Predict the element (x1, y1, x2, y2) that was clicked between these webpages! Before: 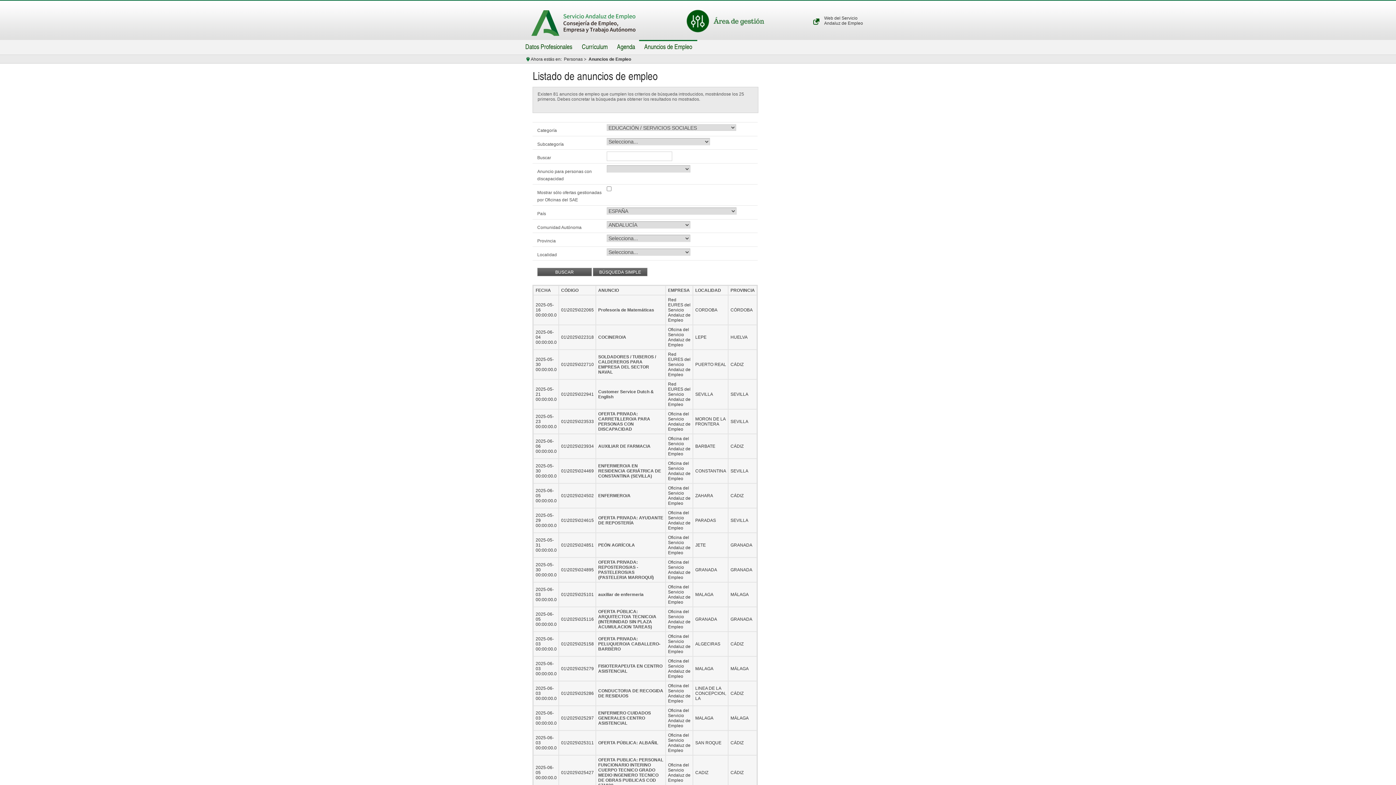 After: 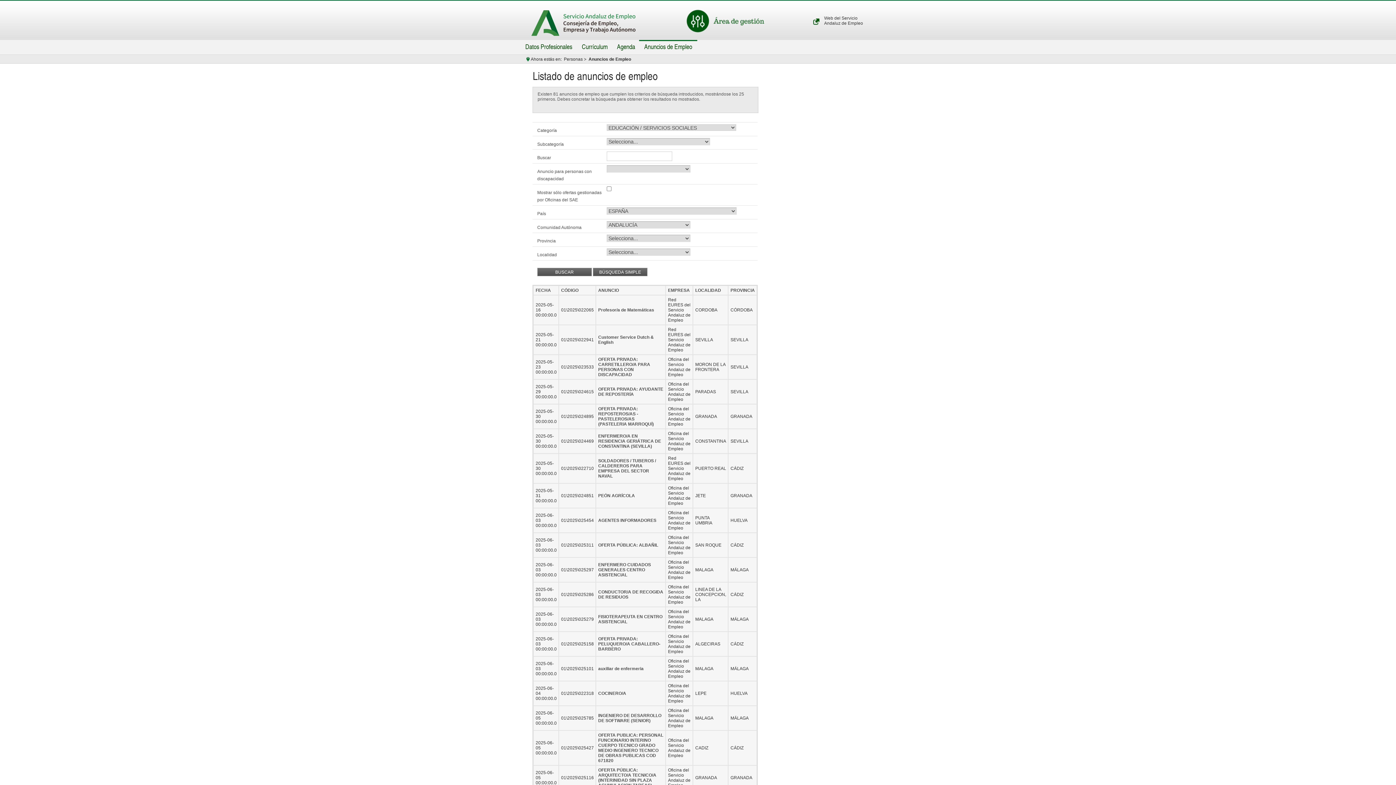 Action: bbox: (535, 288, 551, 293) label: FECHA